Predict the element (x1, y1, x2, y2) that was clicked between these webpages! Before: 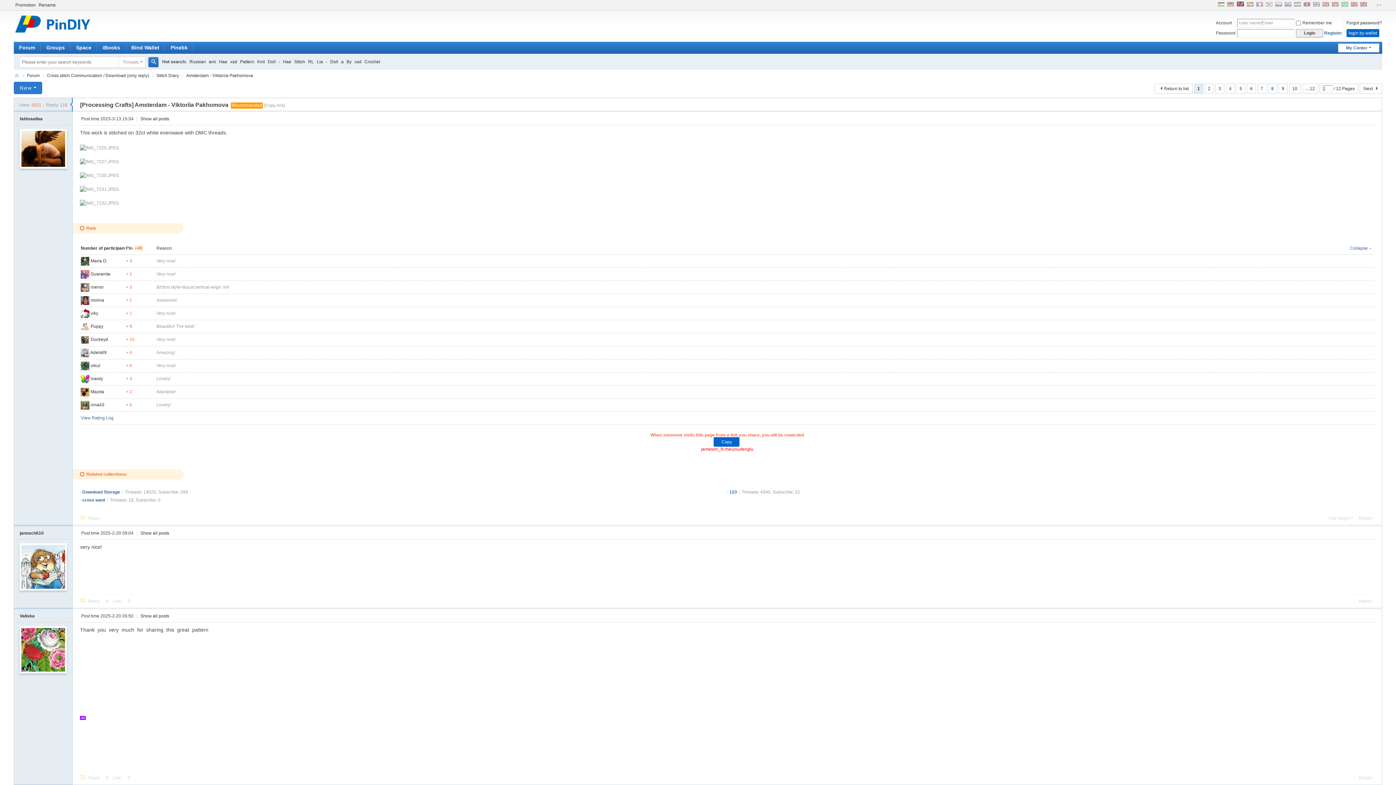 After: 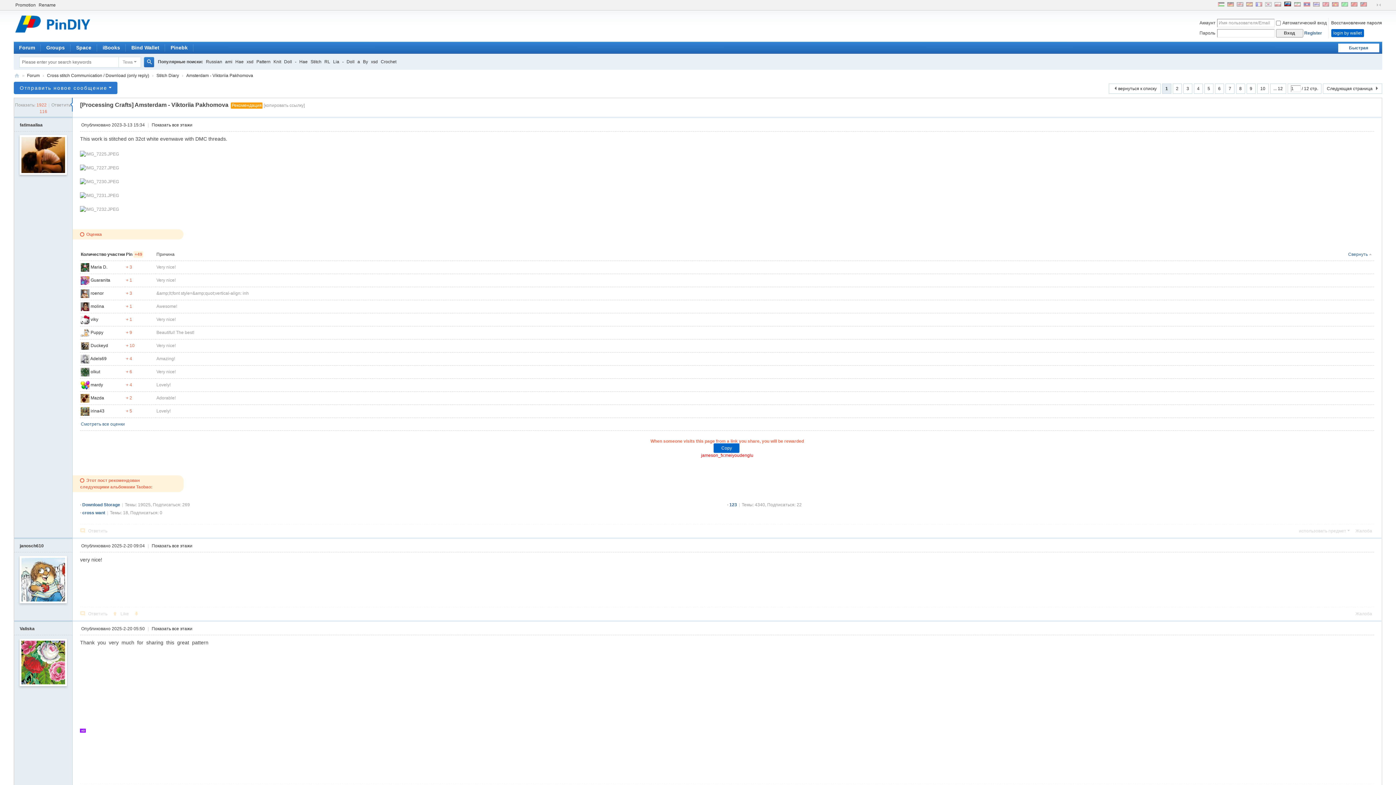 Action: bbox: (1283, 0, 1292, 10)